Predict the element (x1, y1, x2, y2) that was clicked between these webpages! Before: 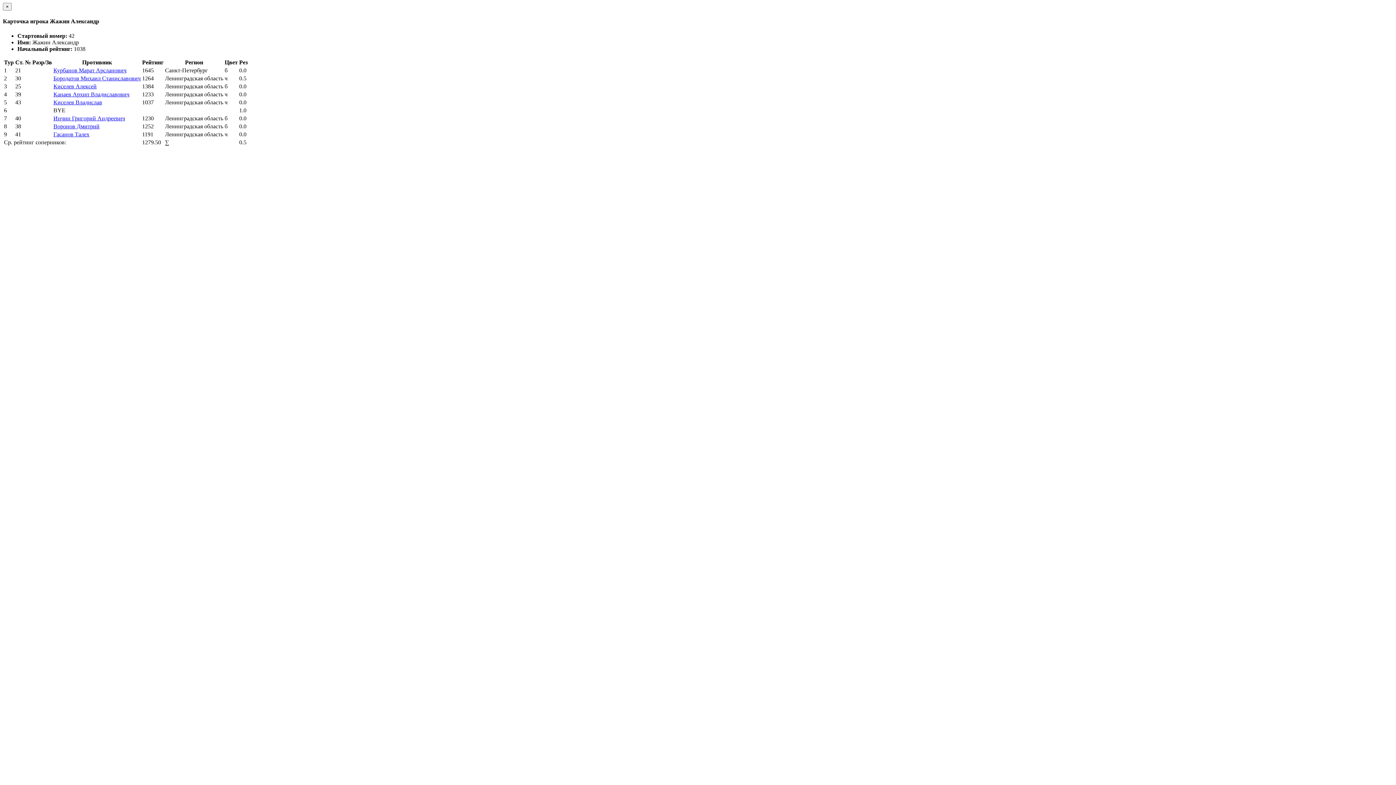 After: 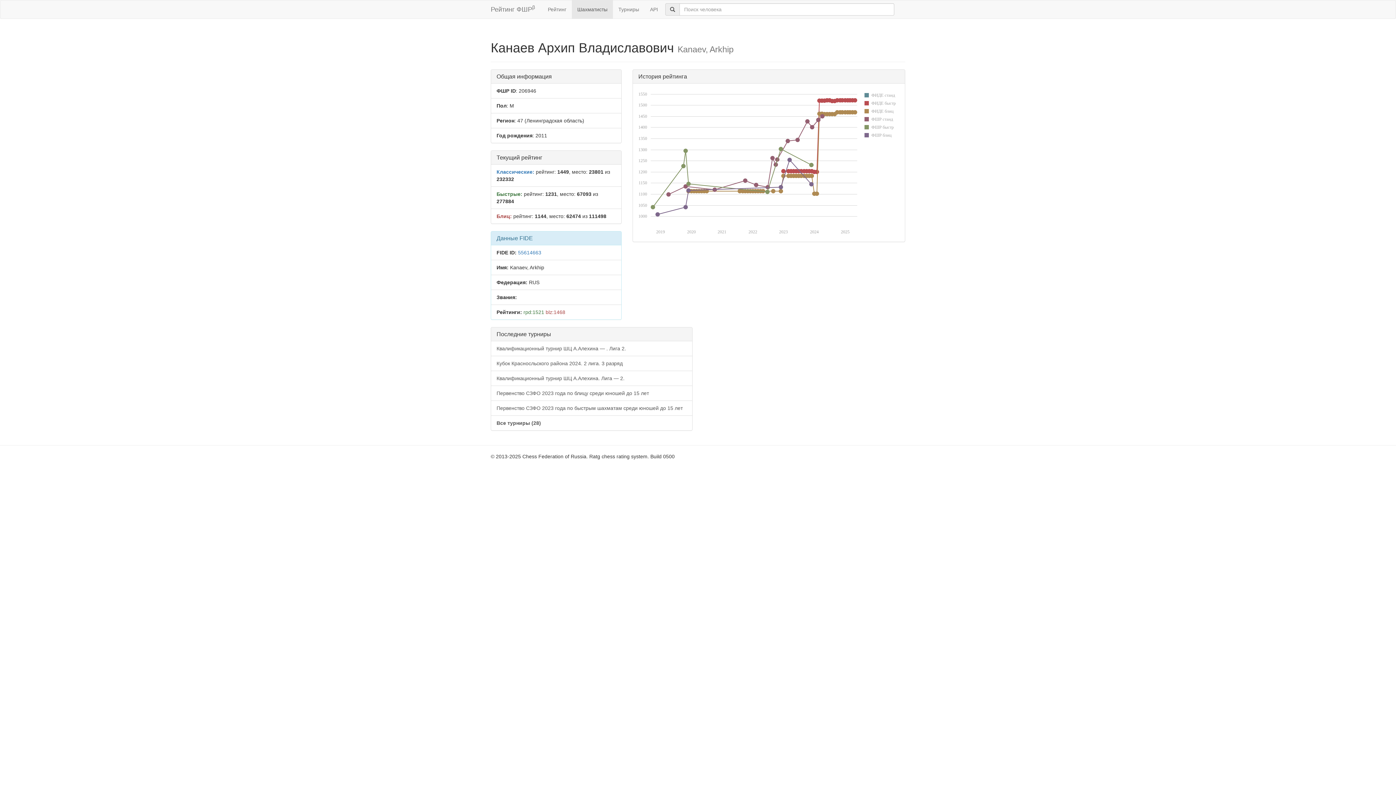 Action: label: Канаев Архип Владиславович bbox: (53, 91, 129, 97)